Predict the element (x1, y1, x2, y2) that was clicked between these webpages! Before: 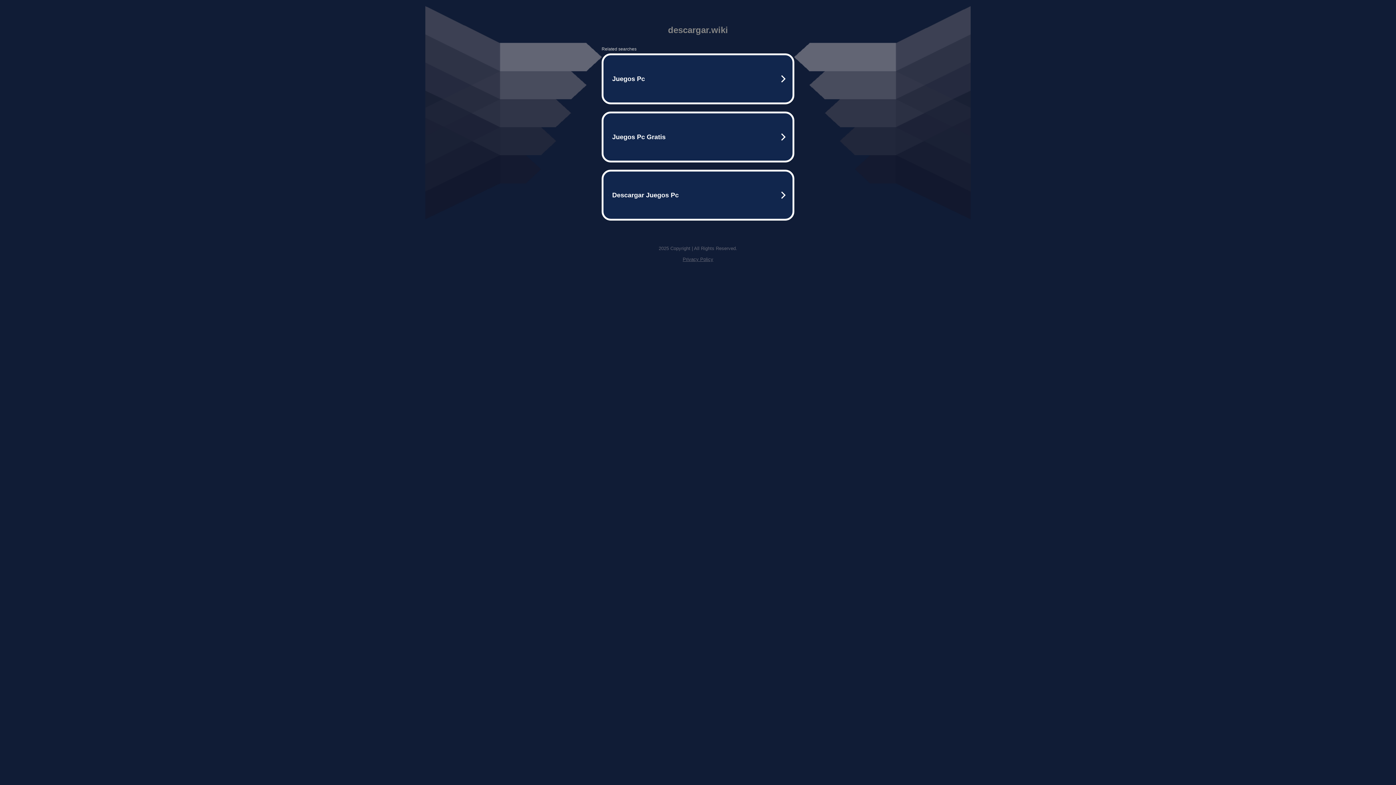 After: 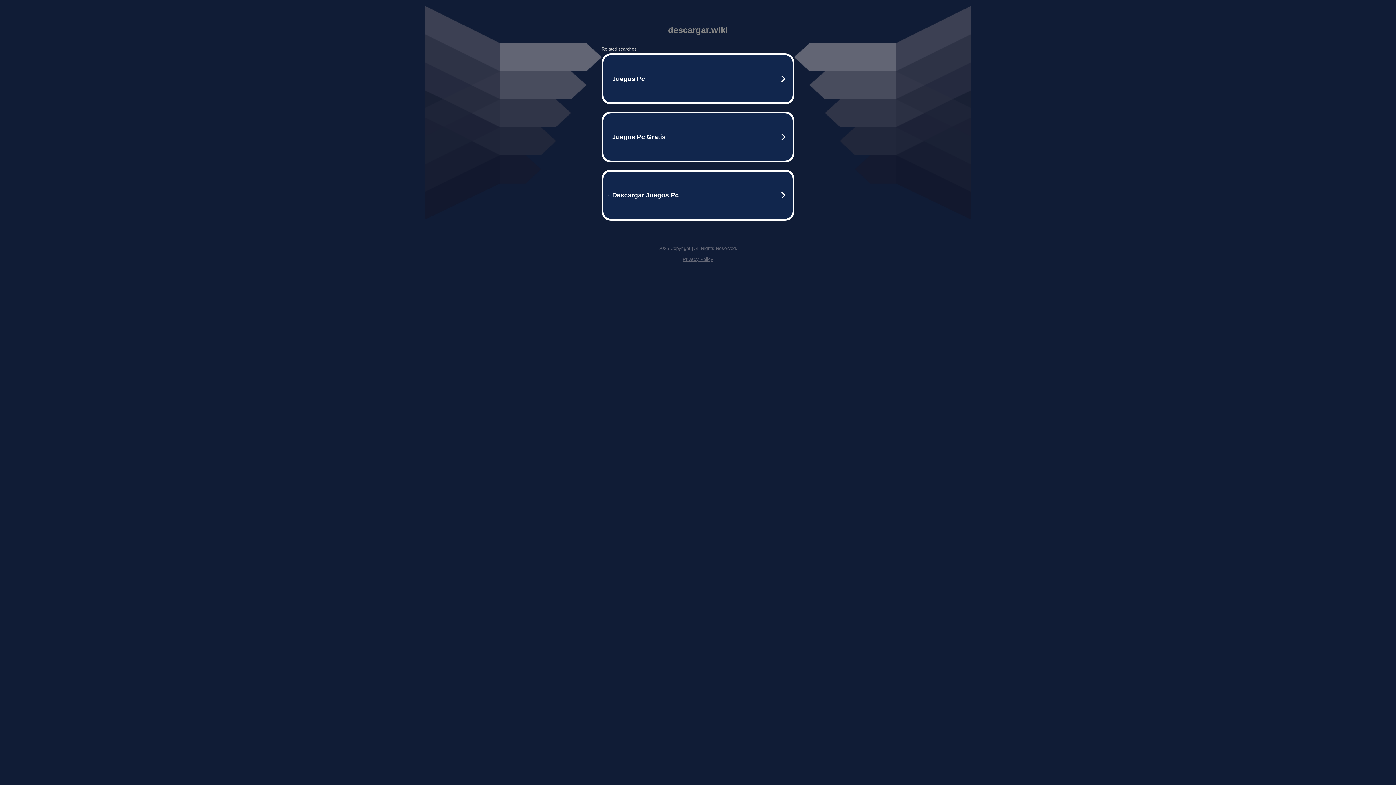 Action: bbox: (682, 256, 713, 262) label: Privacy Policy